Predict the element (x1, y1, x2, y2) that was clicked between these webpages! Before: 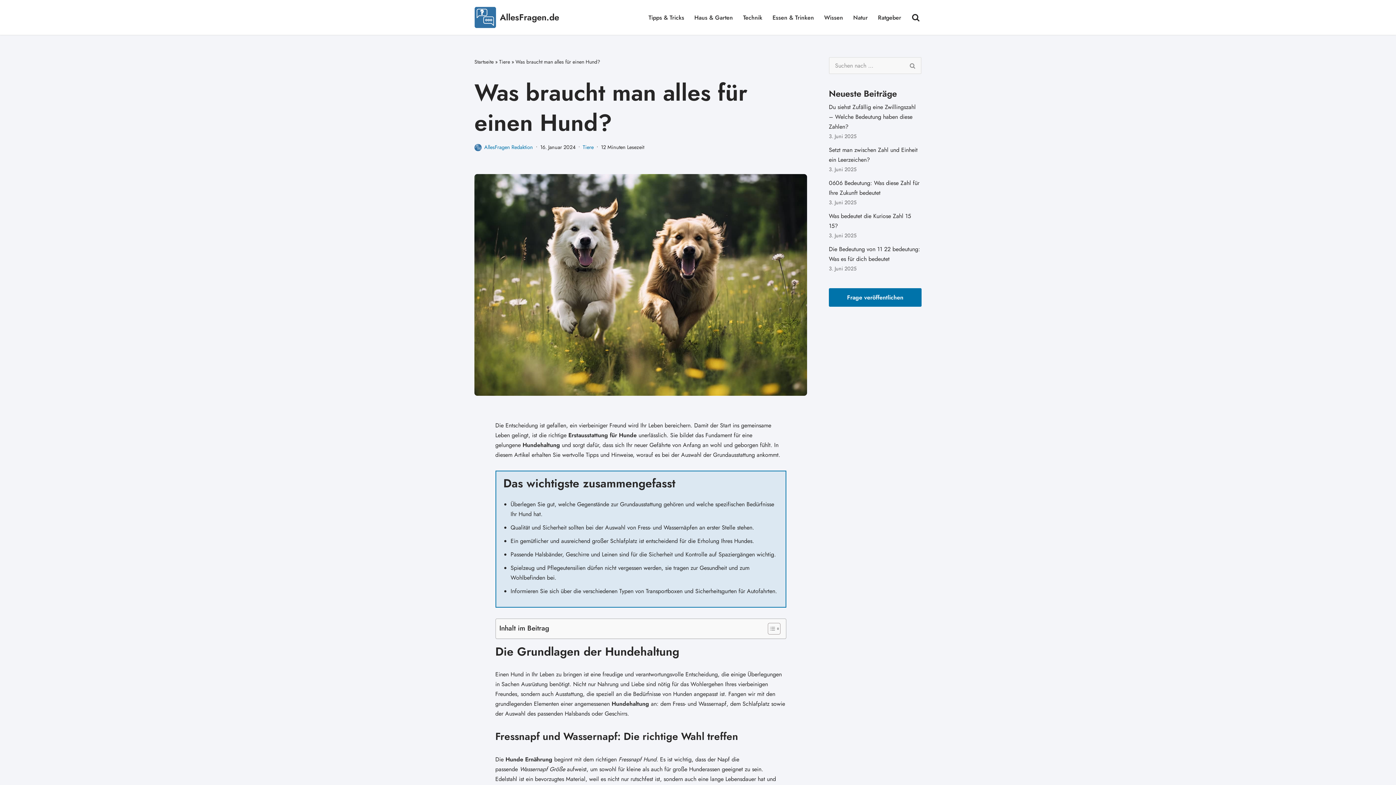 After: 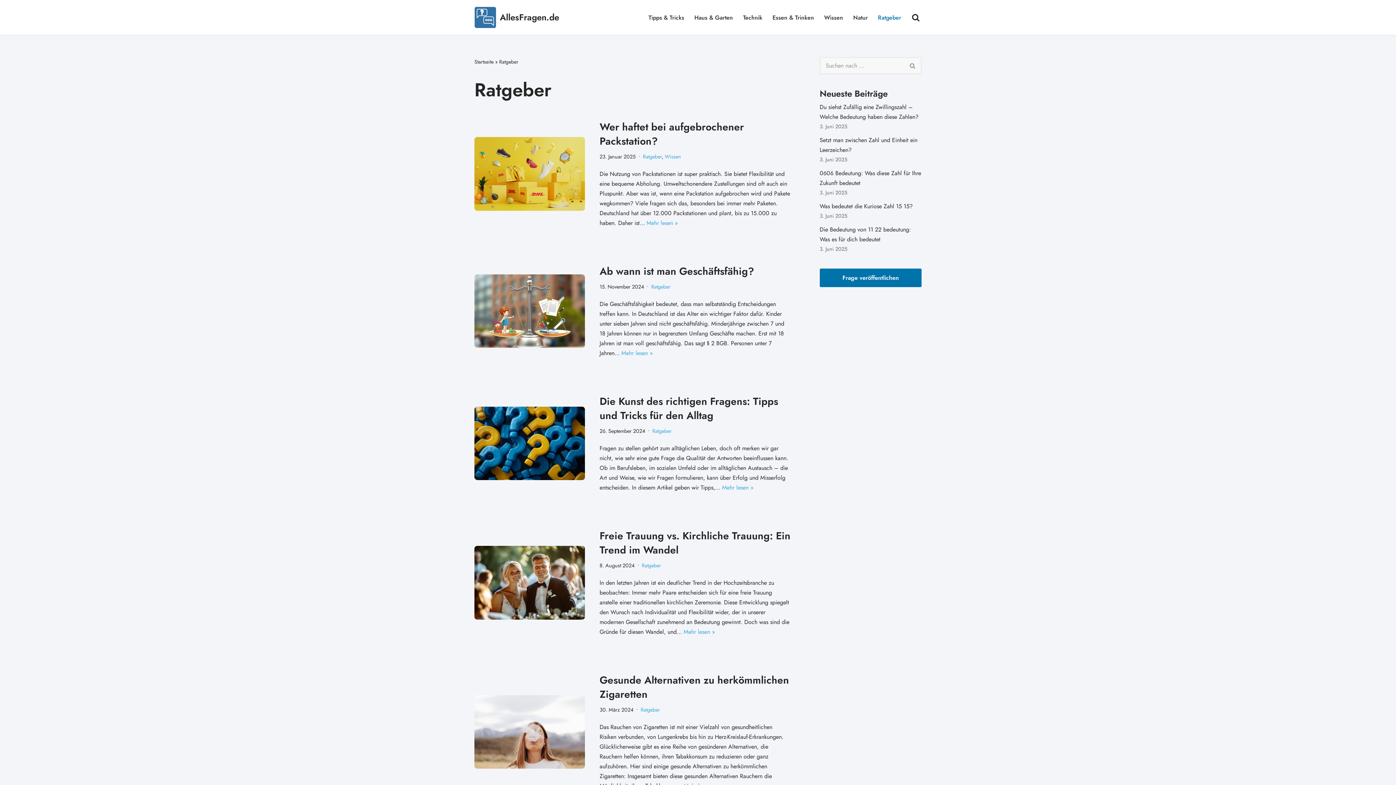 Action: label: Ratgeber bbox: (878, 12, 901, 22)